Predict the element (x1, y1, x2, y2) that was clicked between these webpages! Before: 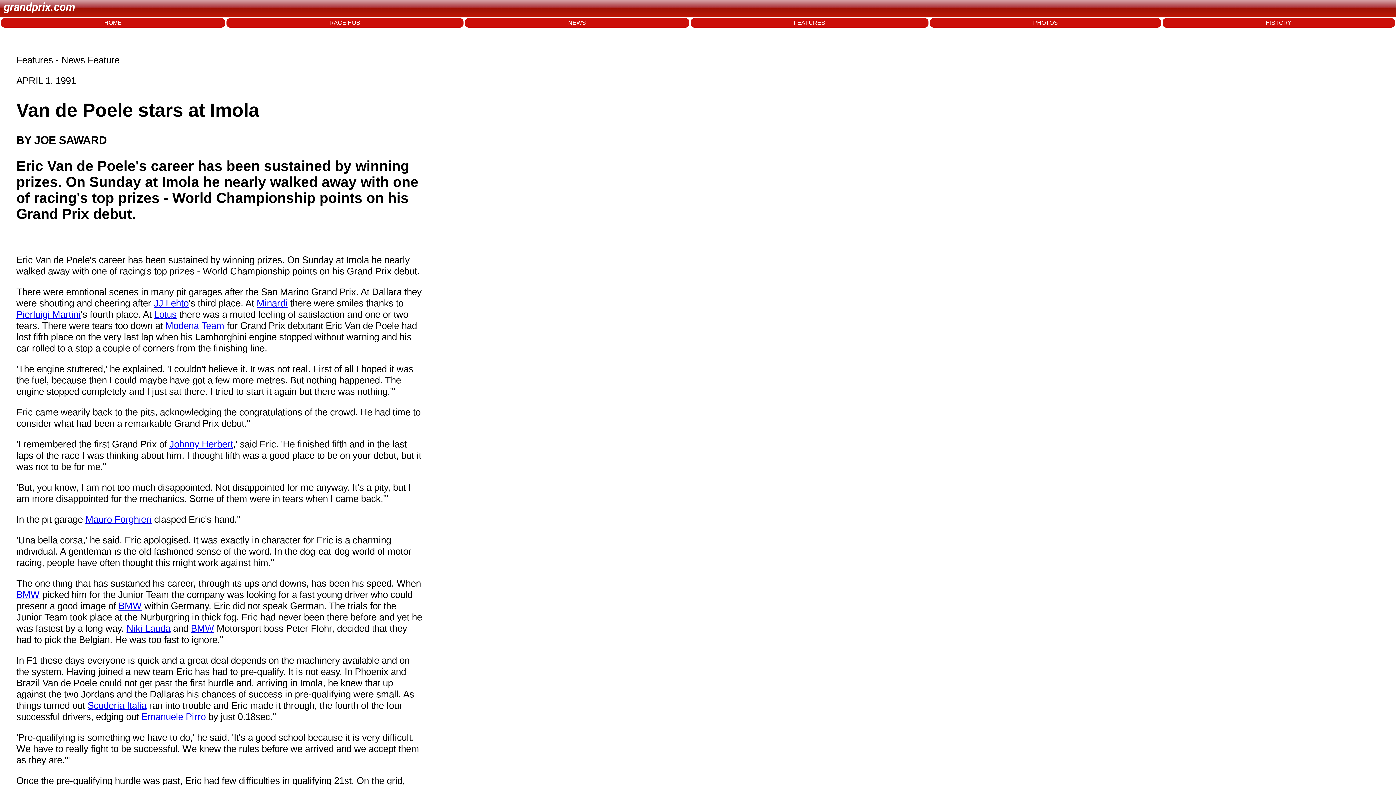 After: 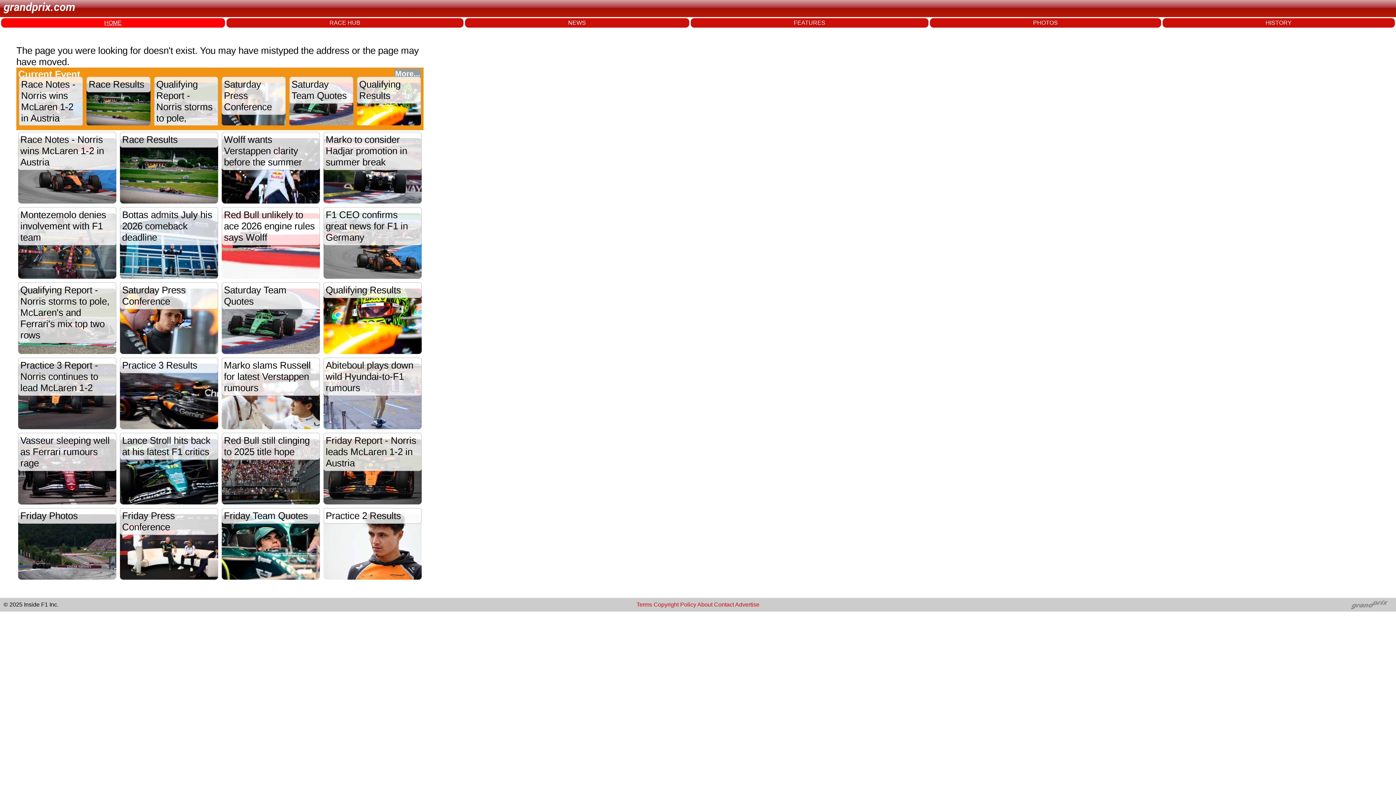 Action: label: JJ Lehto bbox: (153, 297, 188, 308)